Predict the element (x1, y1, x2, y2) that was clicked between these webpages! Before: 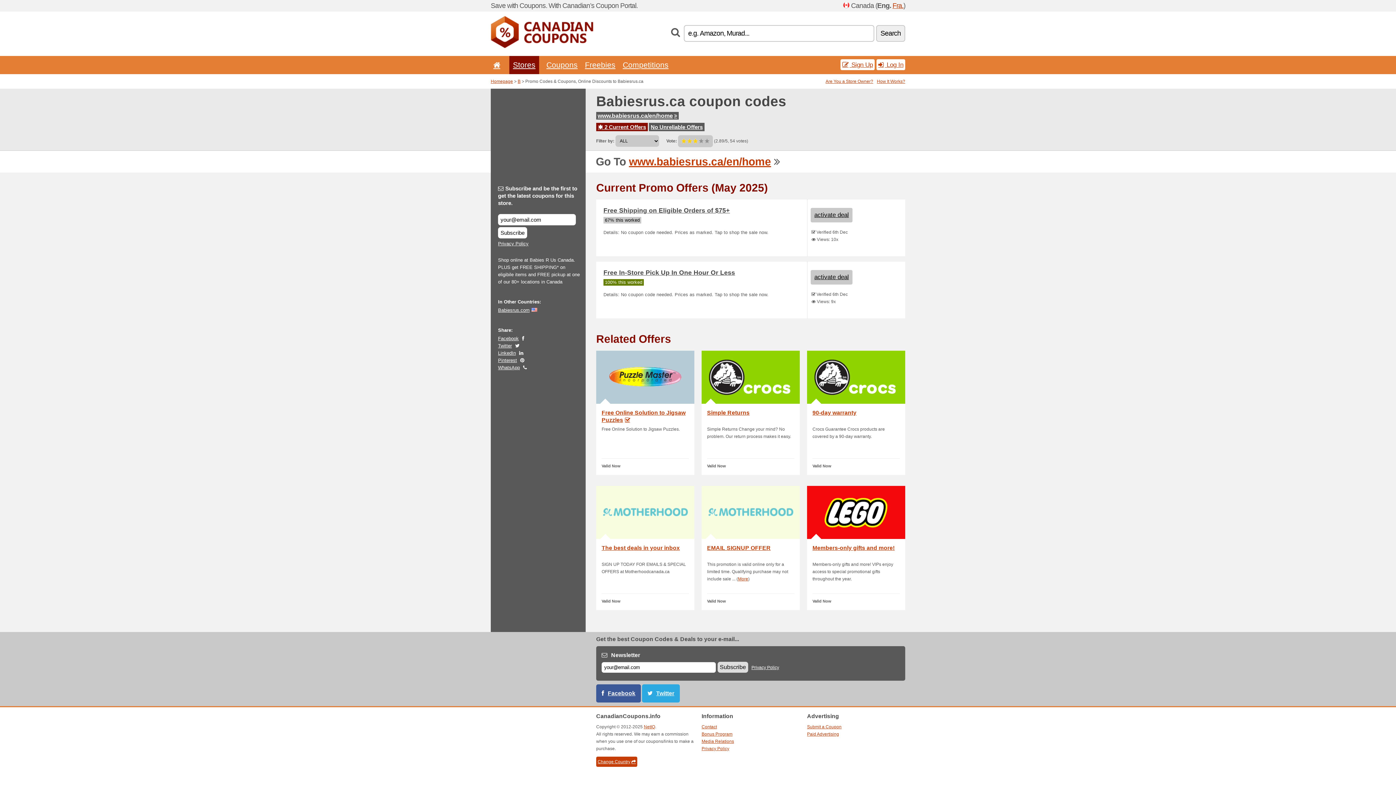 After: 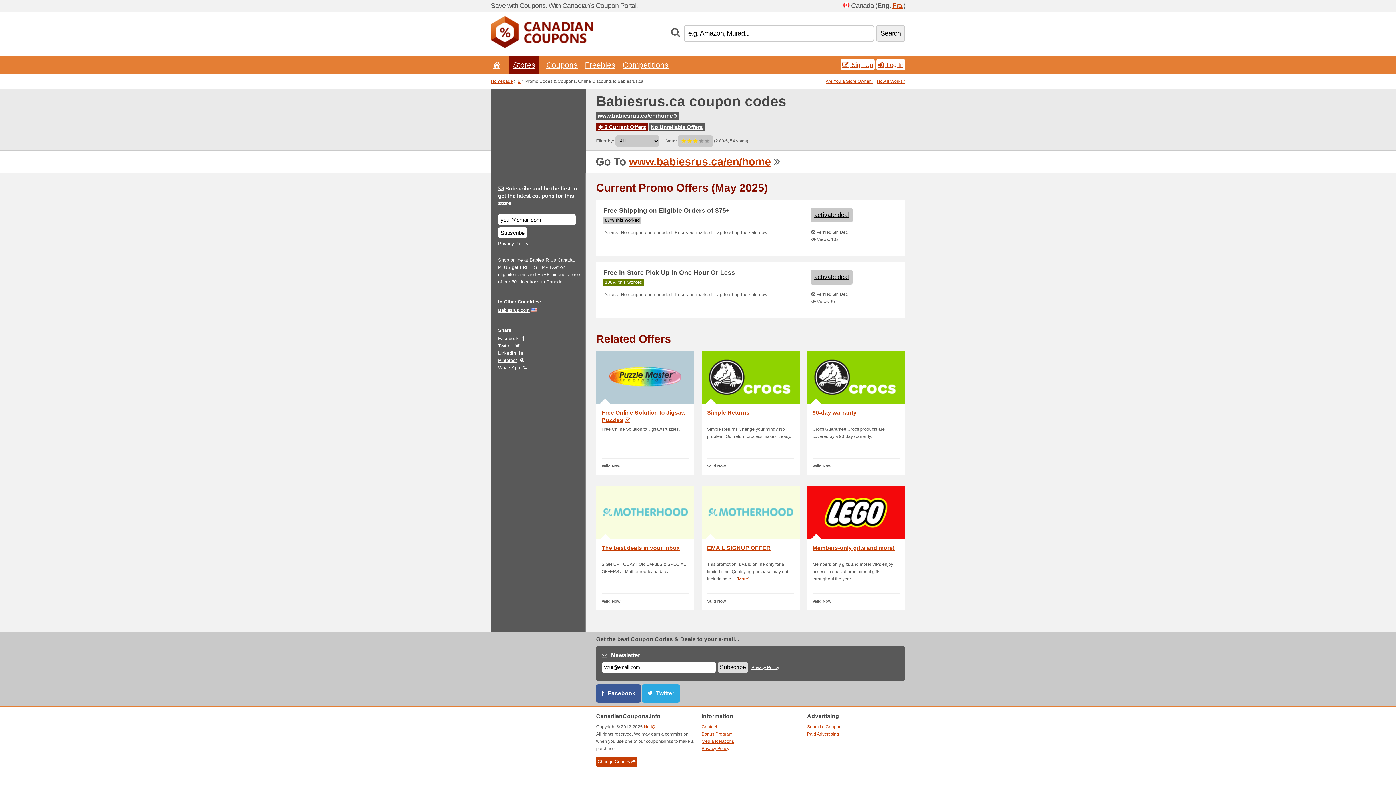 Action: bbox: (686, 139, 692, 144)